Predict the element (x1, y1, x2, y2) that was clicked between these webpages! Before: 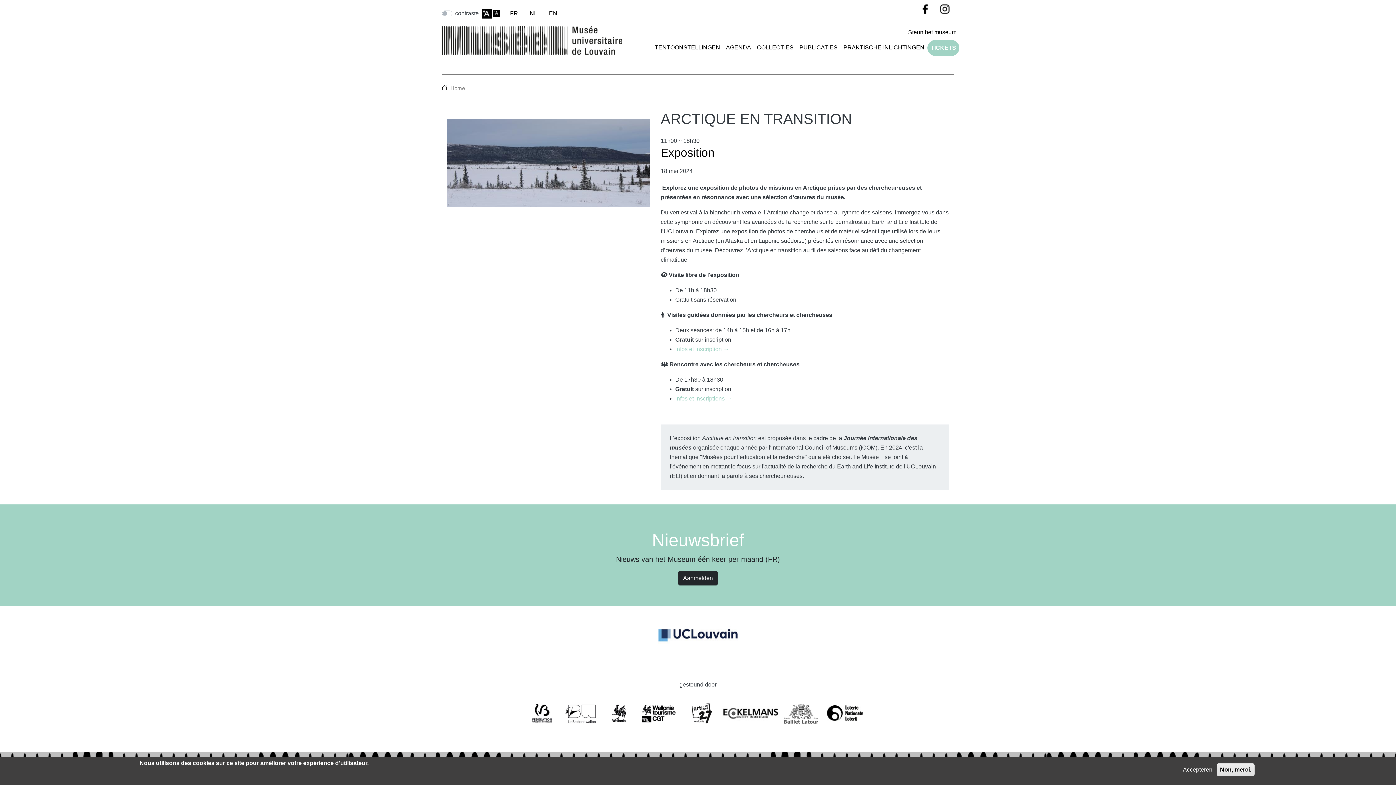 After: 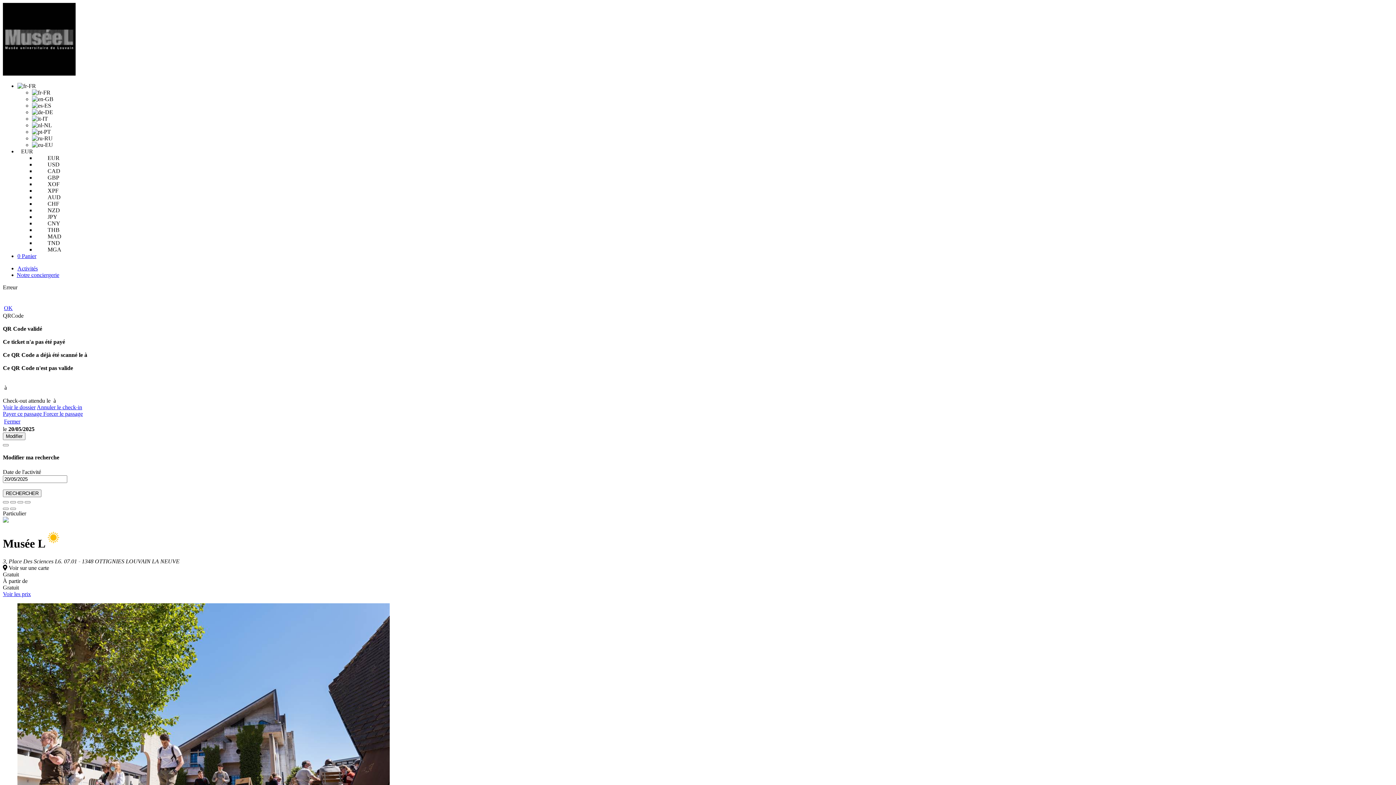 Action: label: TICKETS bbox: (927, 40, 959, 56)